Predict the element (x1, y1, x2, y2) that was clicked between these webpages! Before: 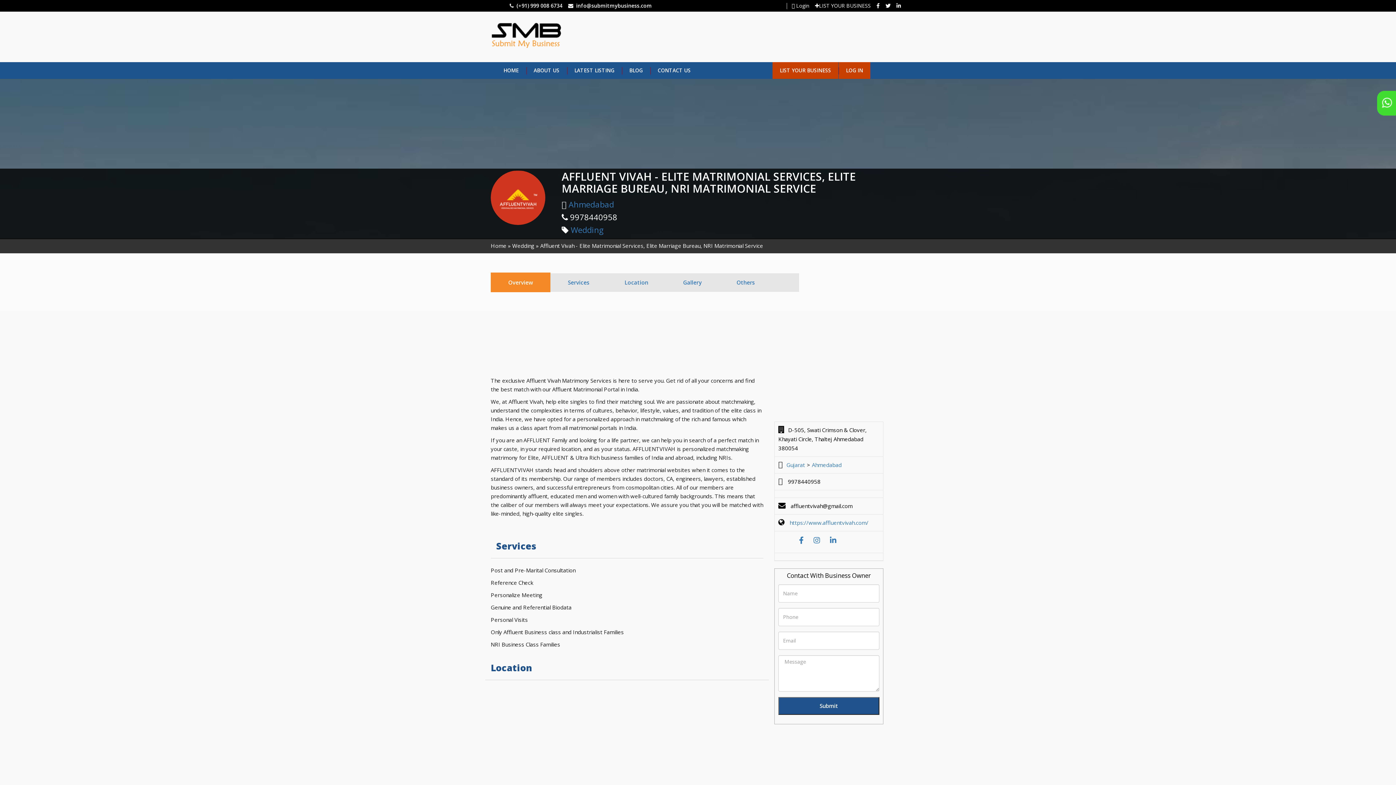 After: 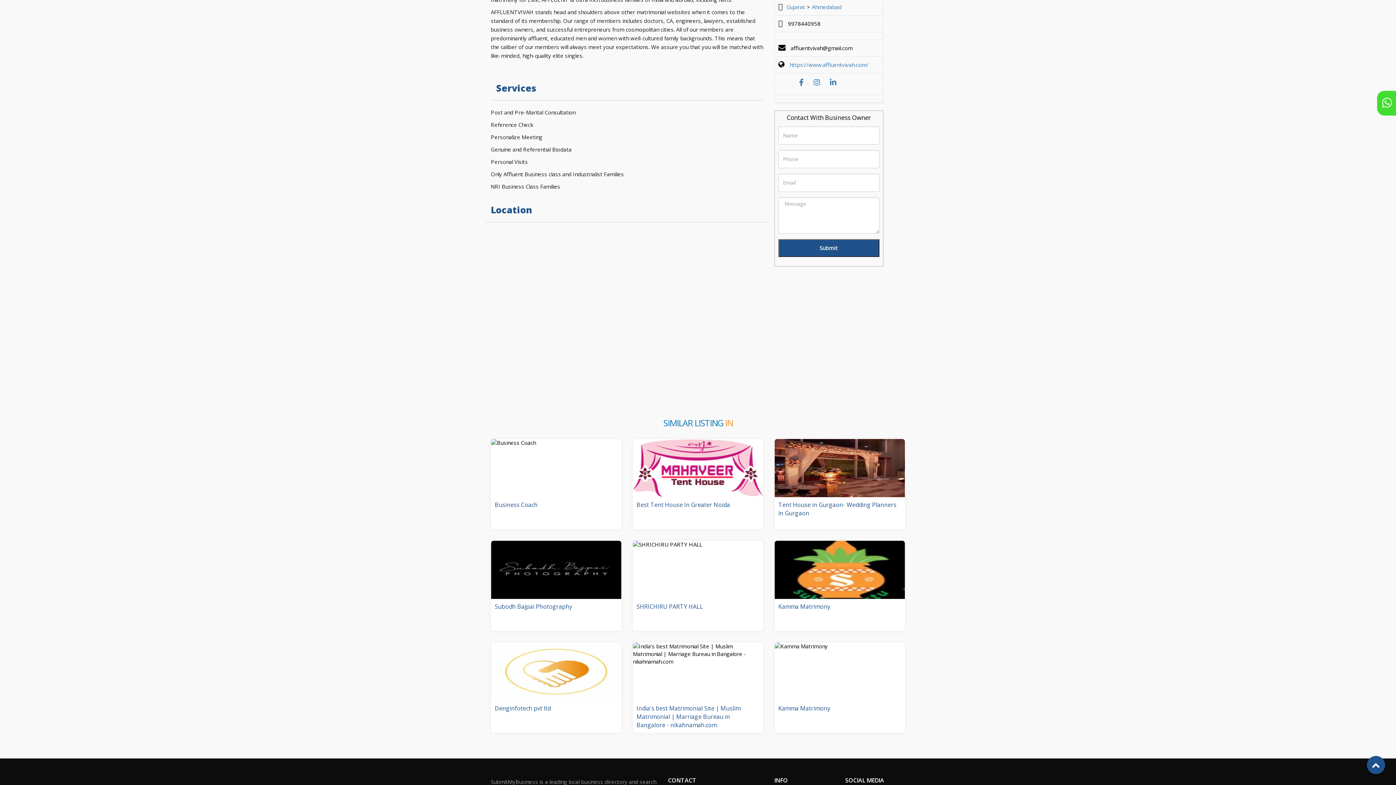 Action: label: Services bbox: (550, 272, 607, 292)